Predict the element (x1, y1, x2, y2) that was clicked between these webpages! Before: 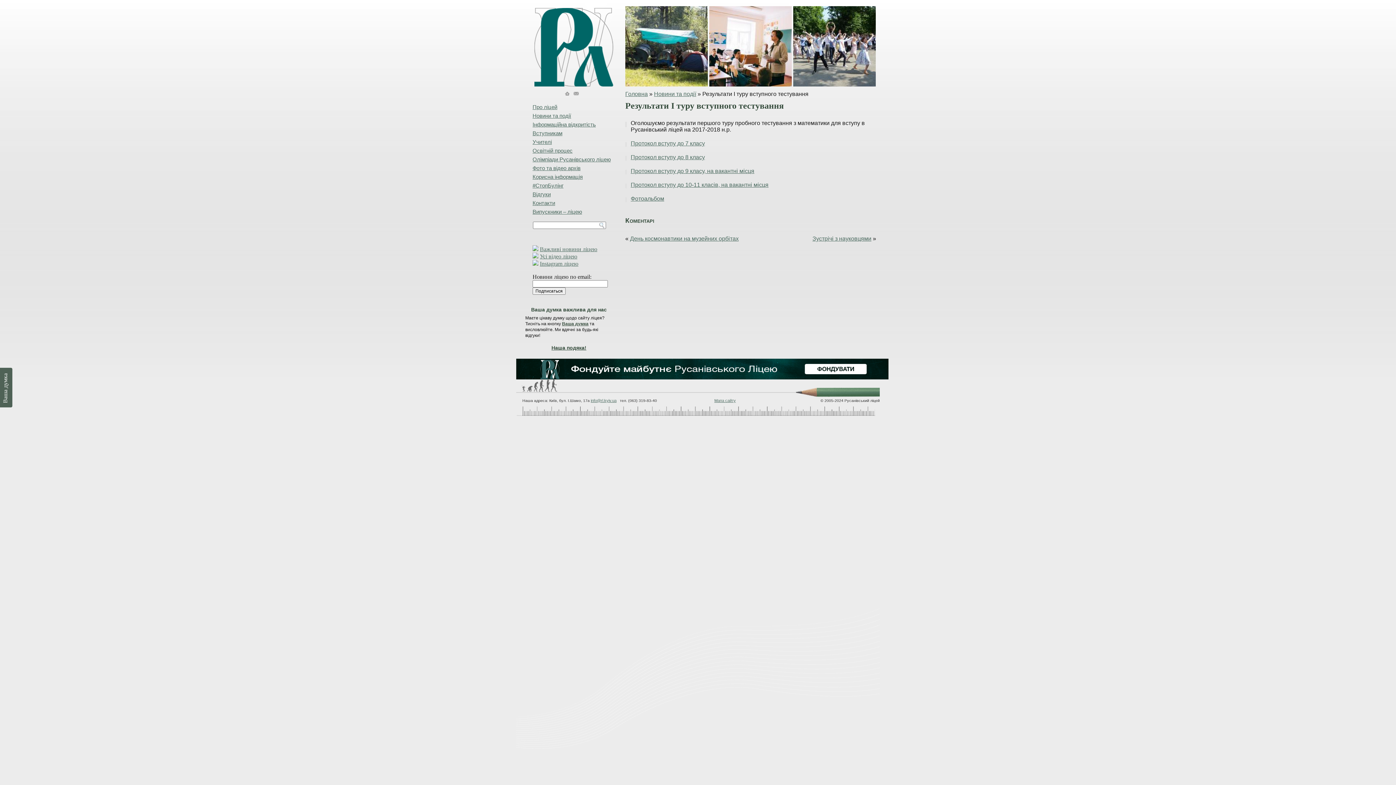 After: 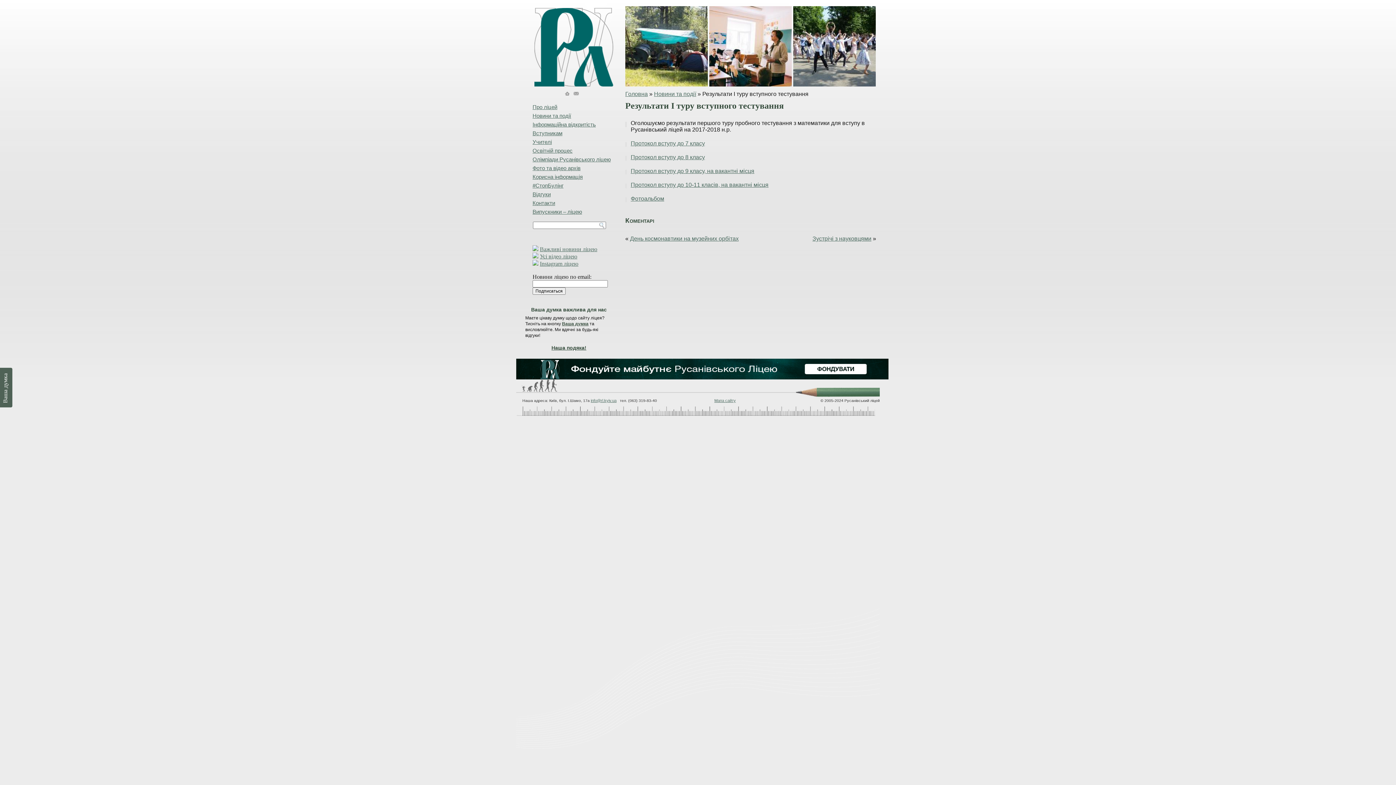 Action: bbox: (630, 181, 768, 188) label: Протокол вступу до 10-11 класів, на вакантні місця